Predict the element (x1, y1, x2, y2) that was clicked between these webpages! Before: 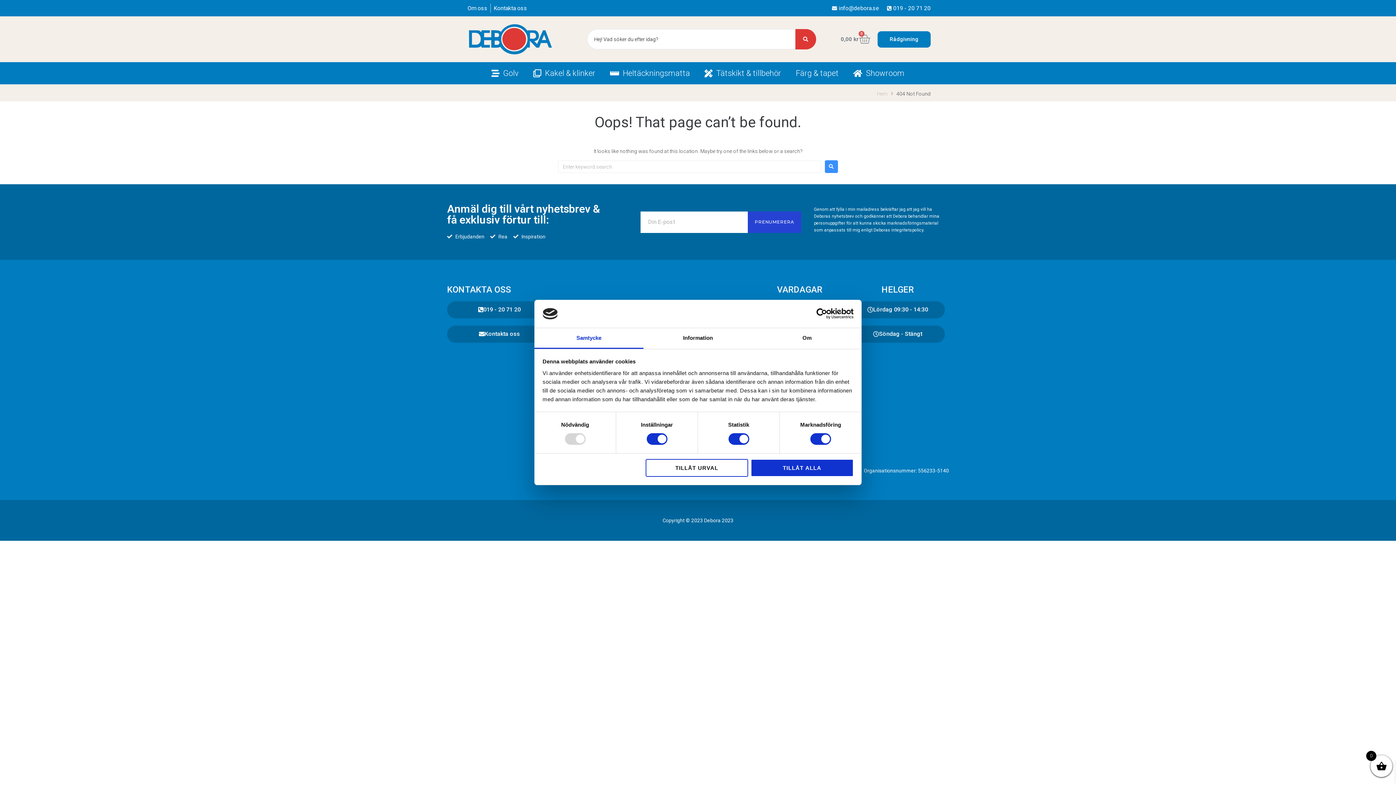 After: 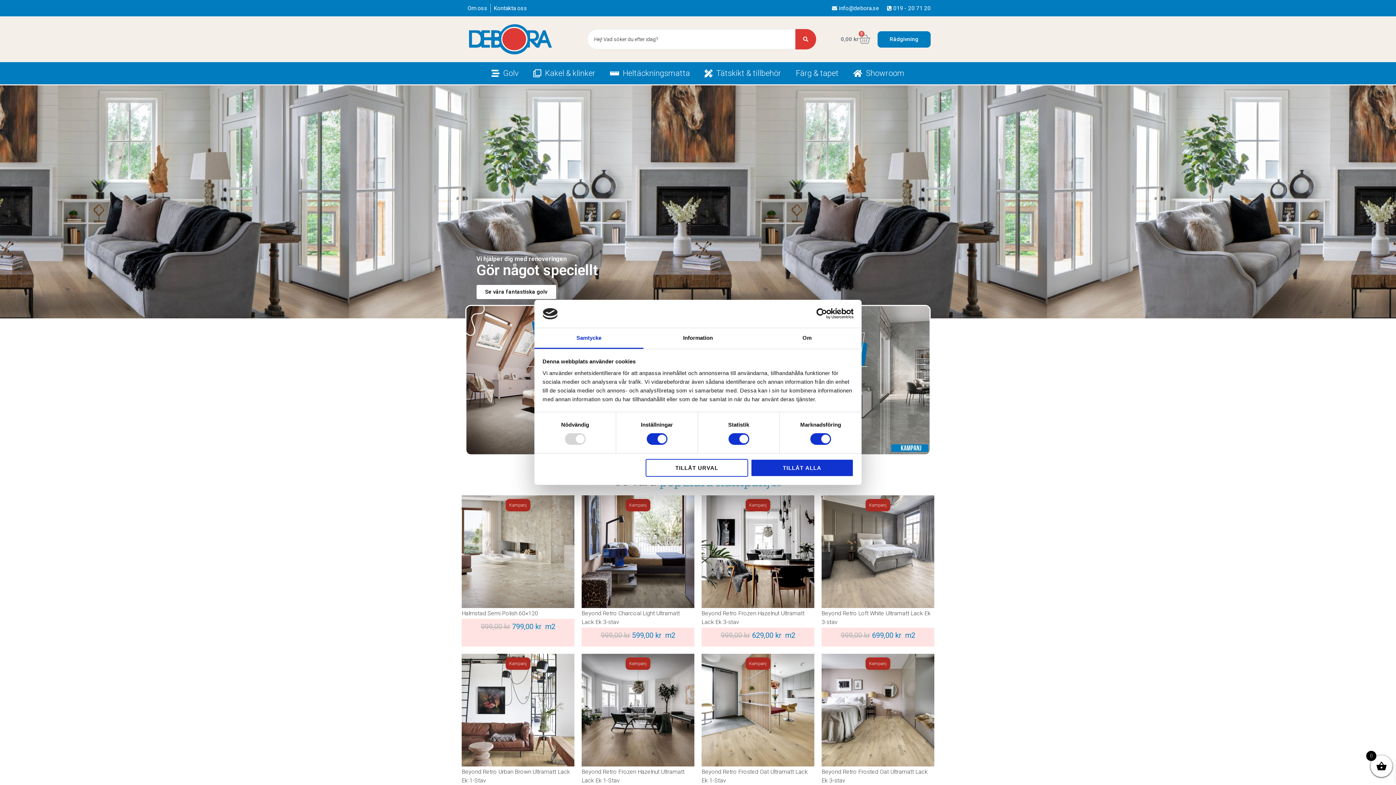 Action: bbox: (465, 20, 565, 58)